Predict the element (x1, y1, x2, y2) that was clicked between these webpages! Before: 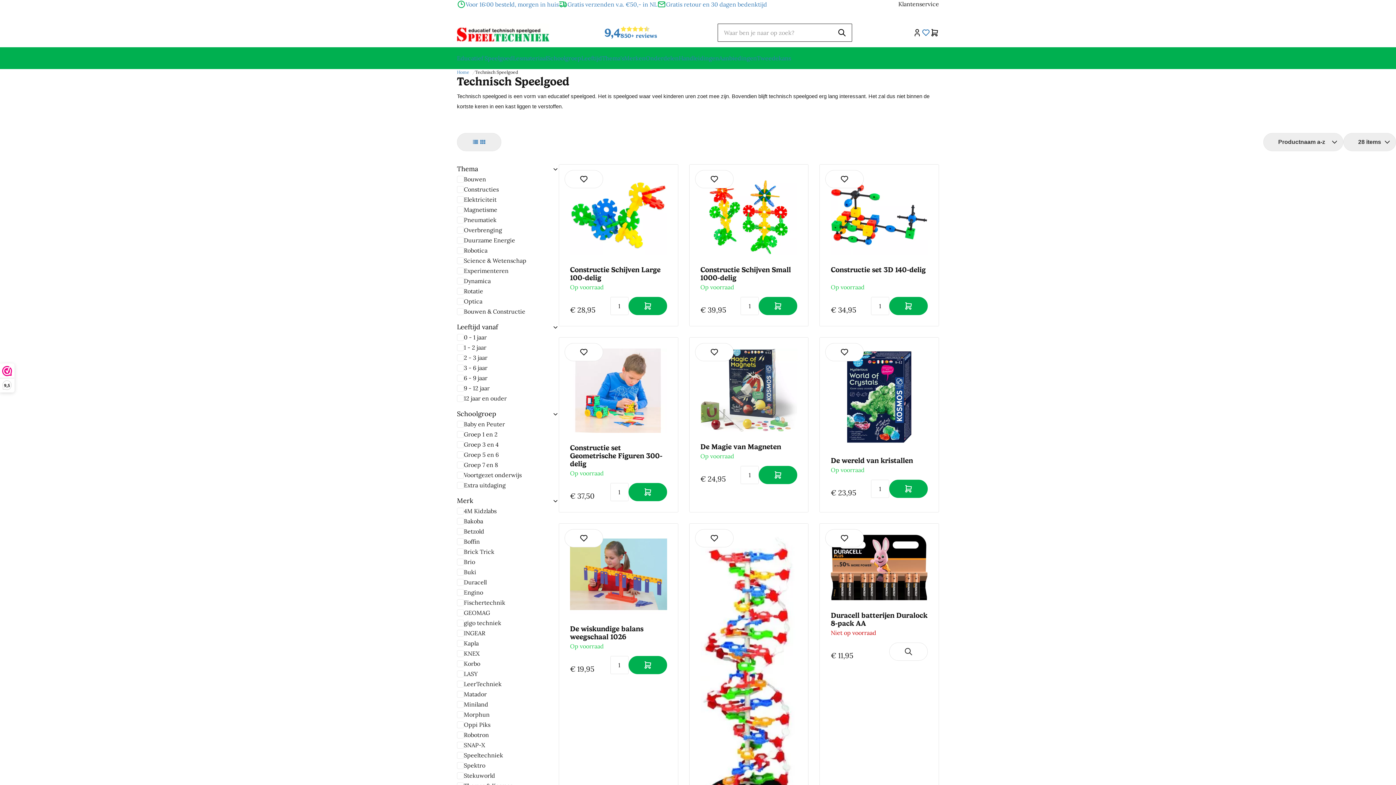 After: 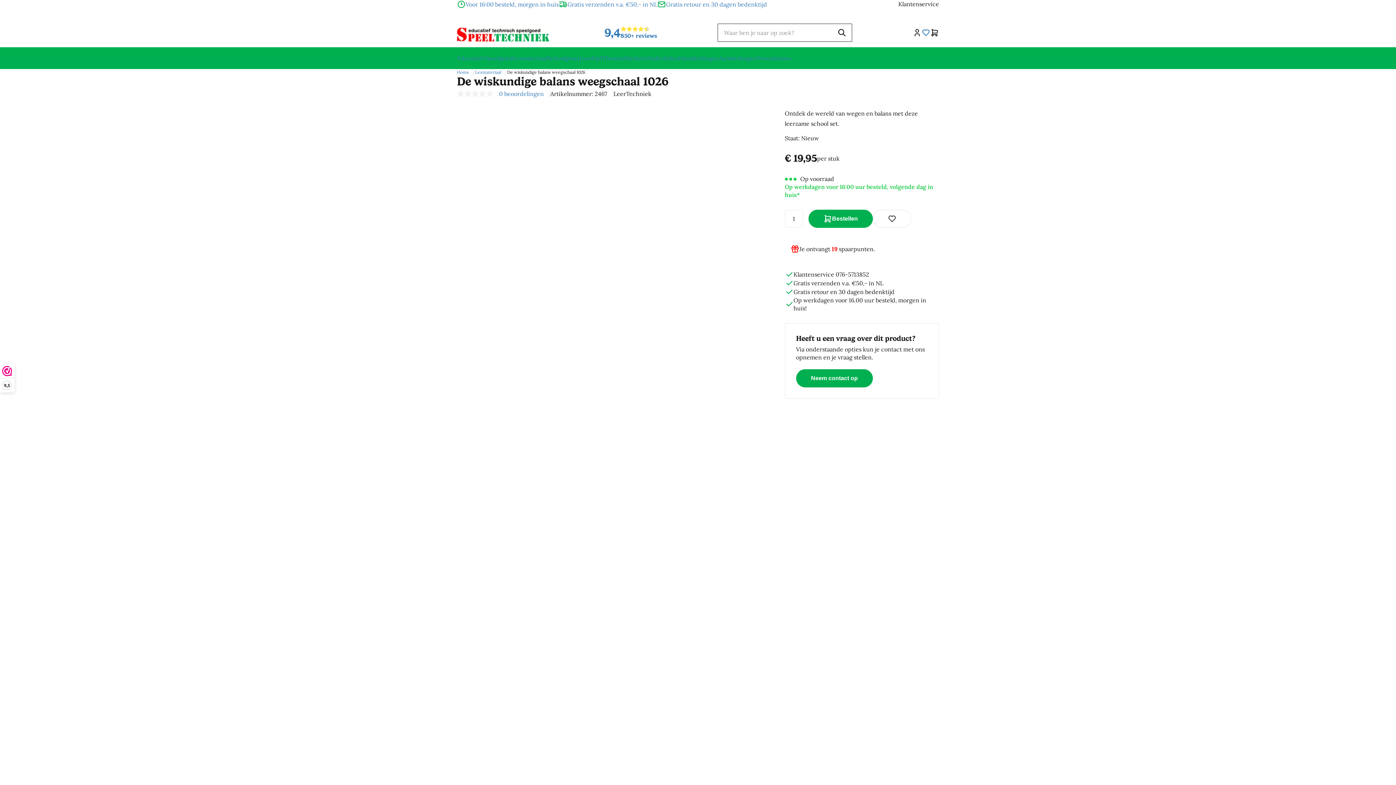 Action: bbox: (570, 625, 667, 641) label: De wiskundige balans weegschaal 1026